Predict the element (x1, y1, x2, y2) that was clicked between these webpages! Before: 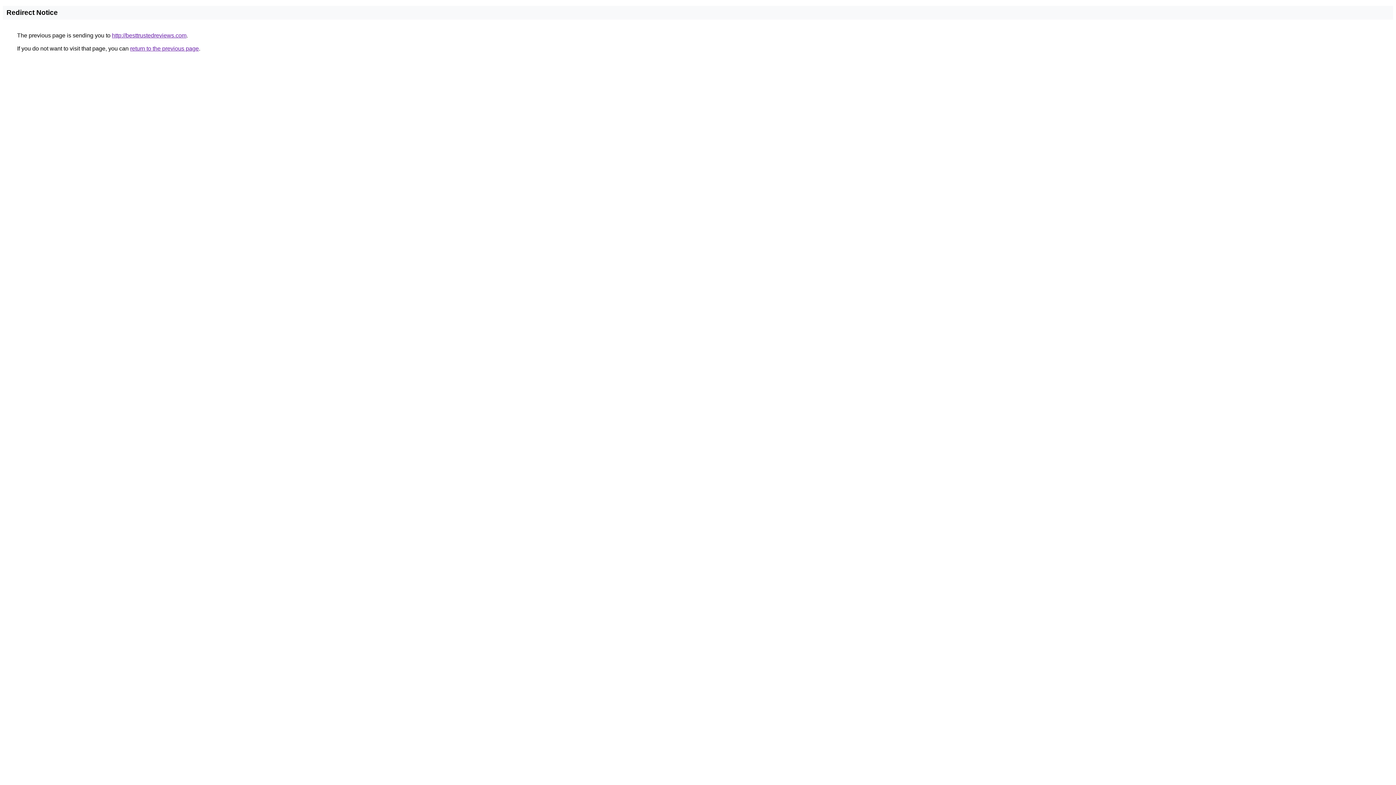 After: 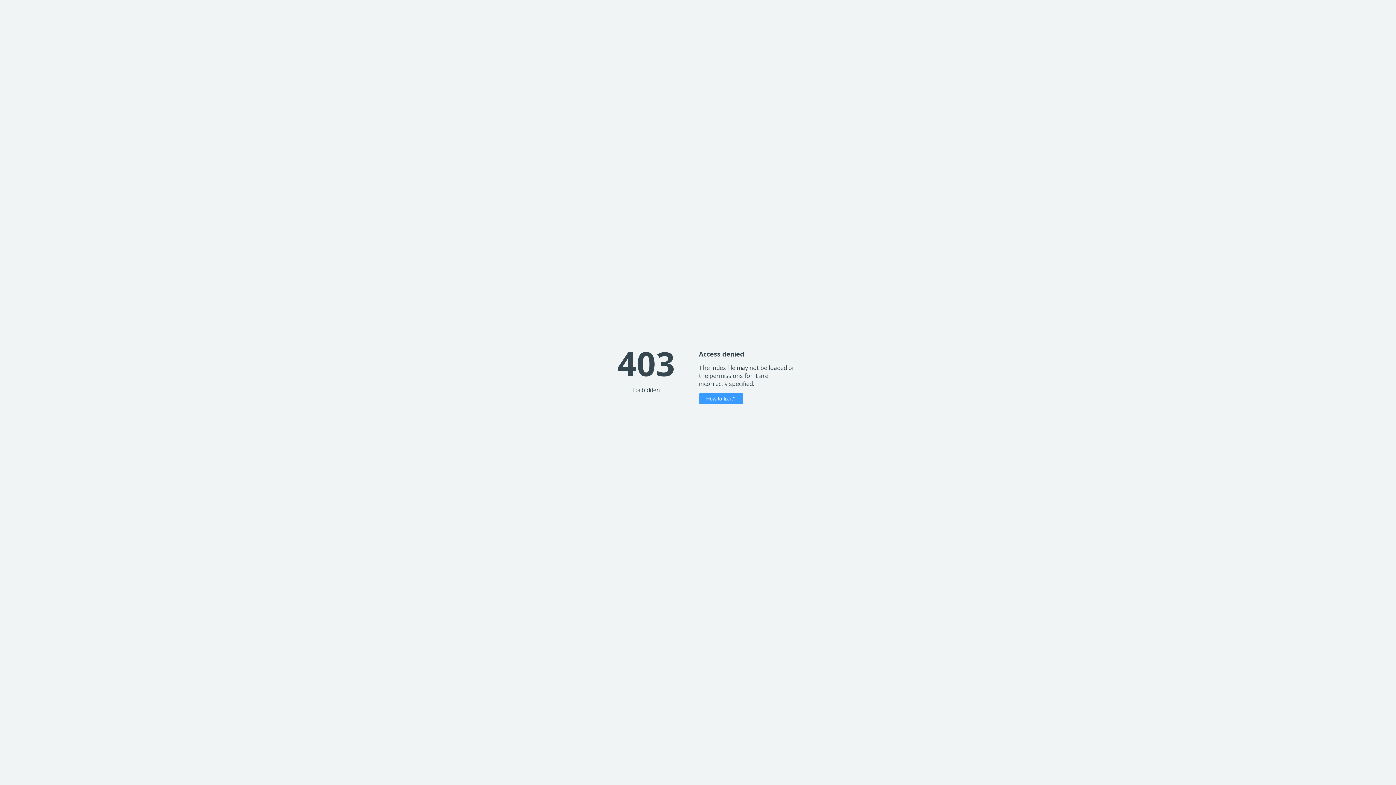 Action: label: http://besttrustedreviews.com bbox: (112, 32, 186, 38)